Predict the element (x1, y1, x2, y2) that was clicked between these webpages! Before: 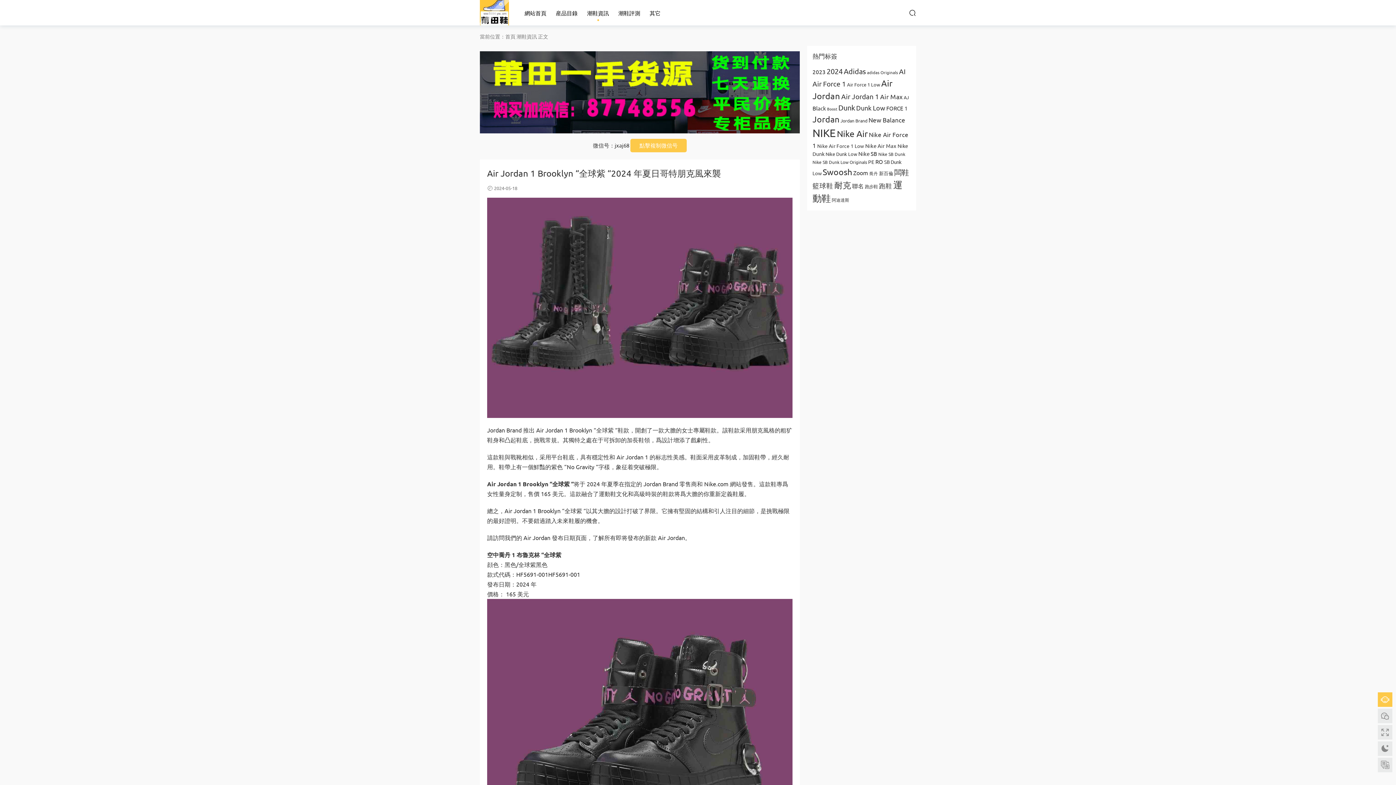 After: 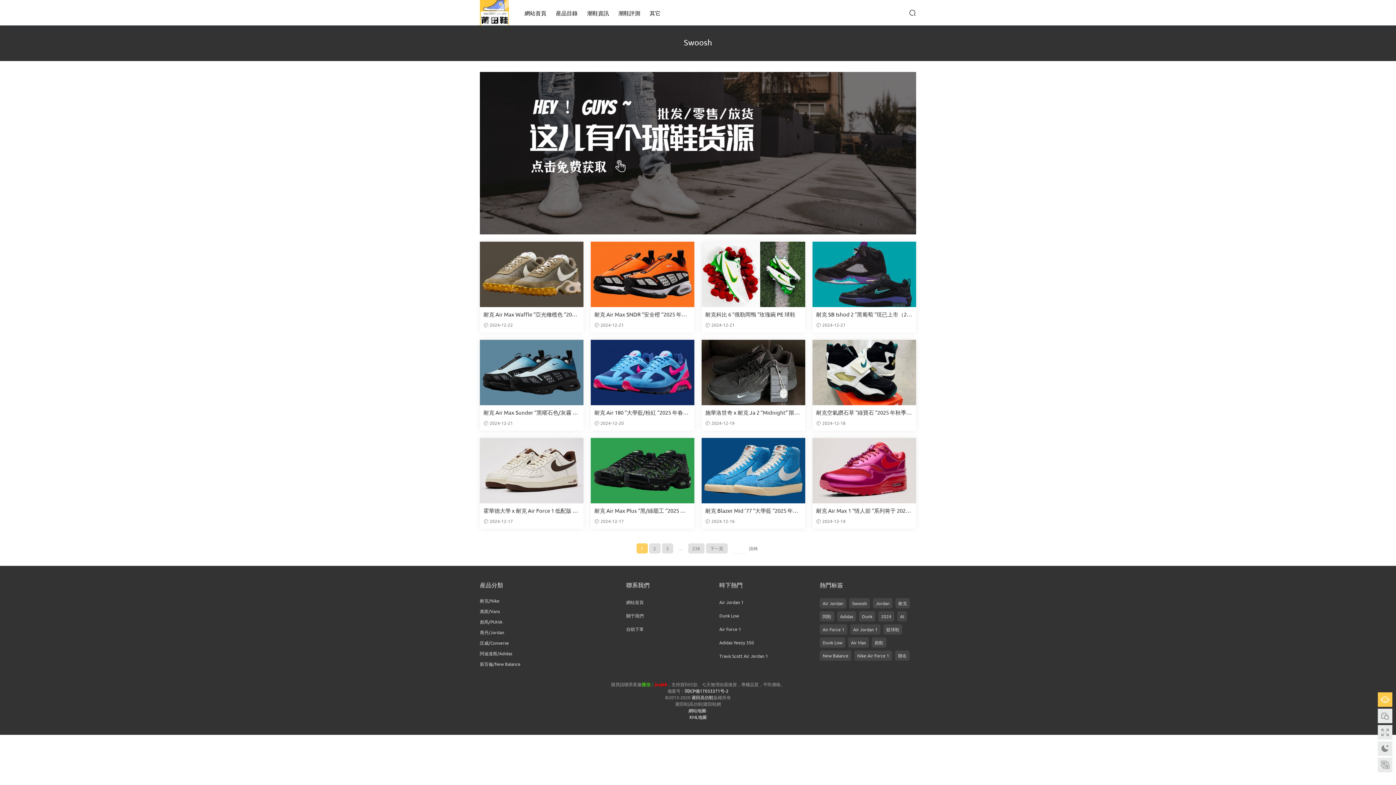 Action: bbox: (822, 166, 852, 177) label: Swoosh (2,855 项)